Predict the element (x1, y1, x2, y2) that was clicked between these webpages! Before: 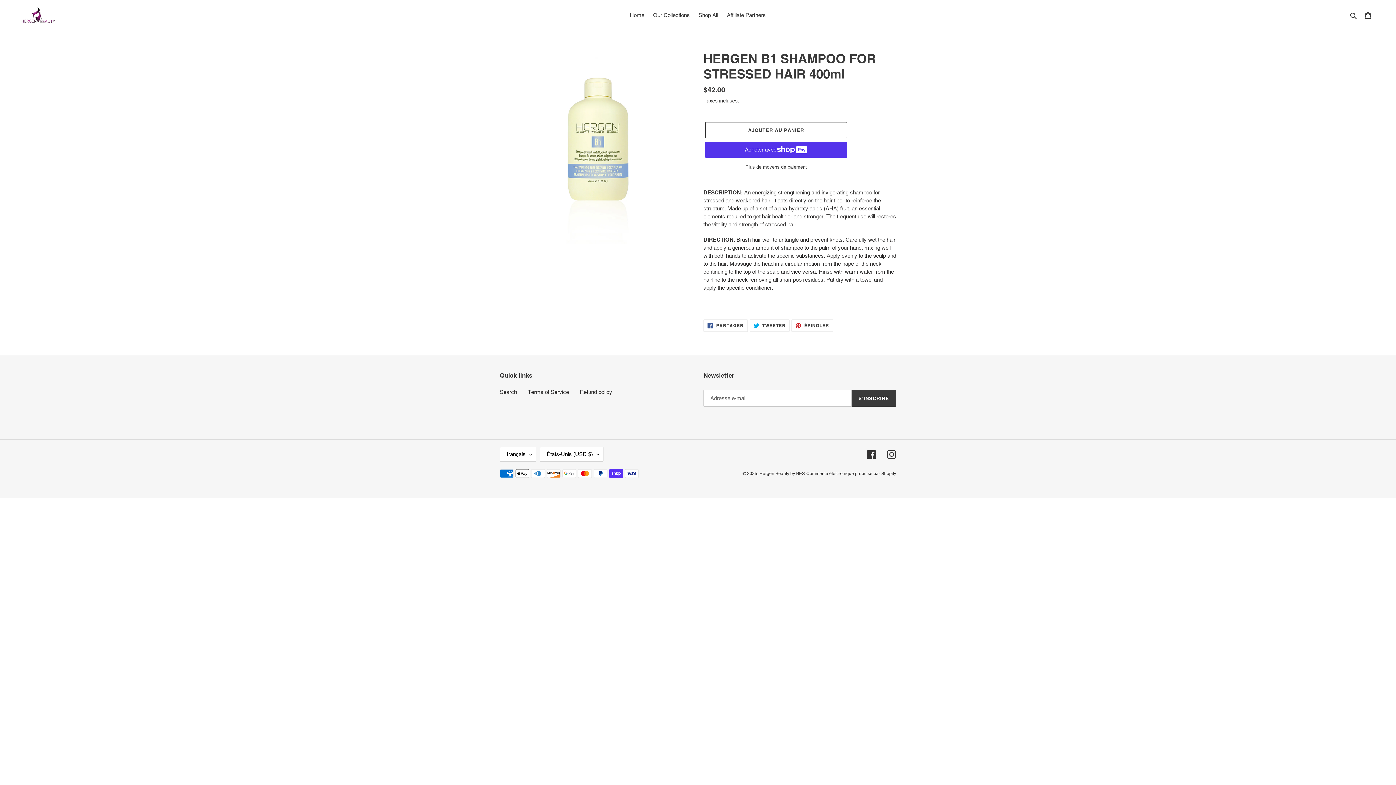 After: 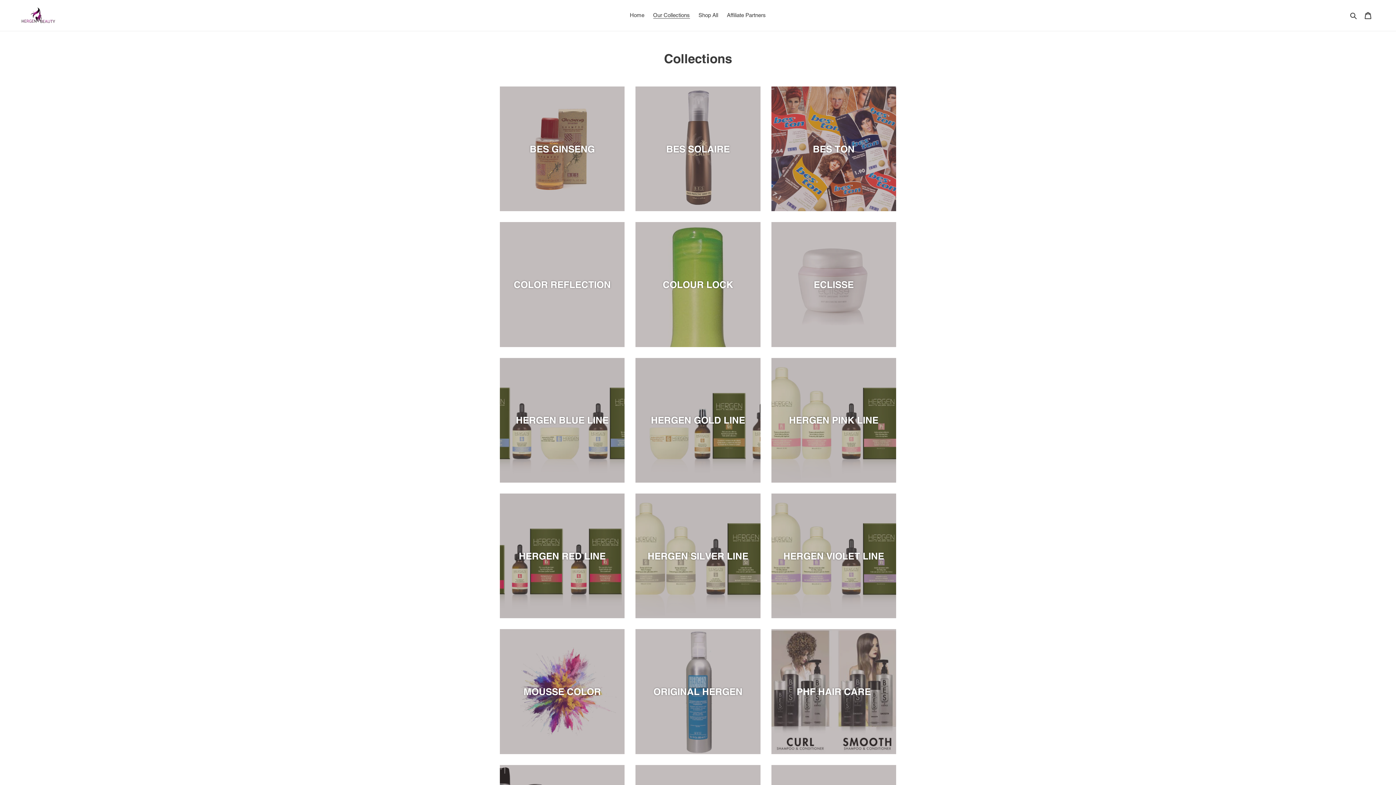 Action: bbox: (649, 10, 693, 20) label: Our Collections